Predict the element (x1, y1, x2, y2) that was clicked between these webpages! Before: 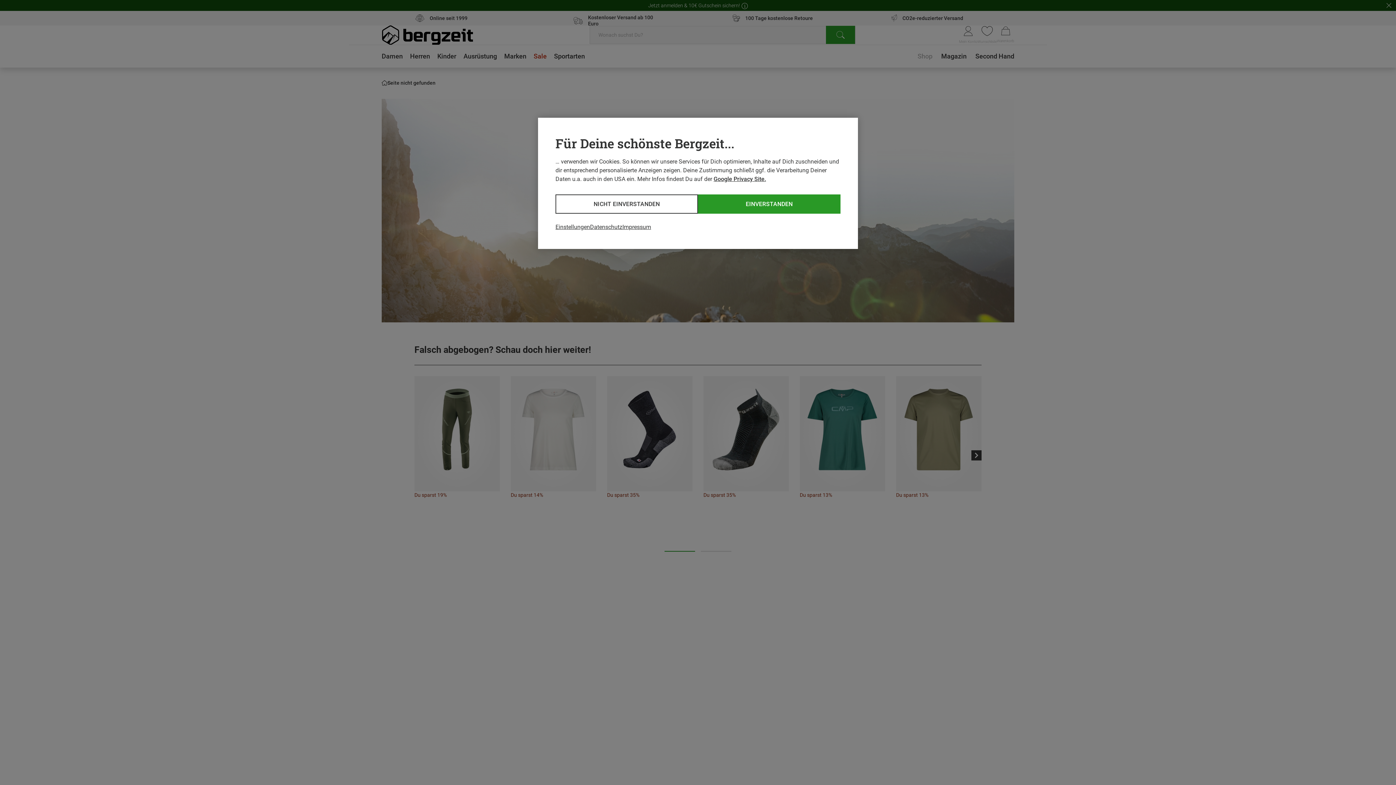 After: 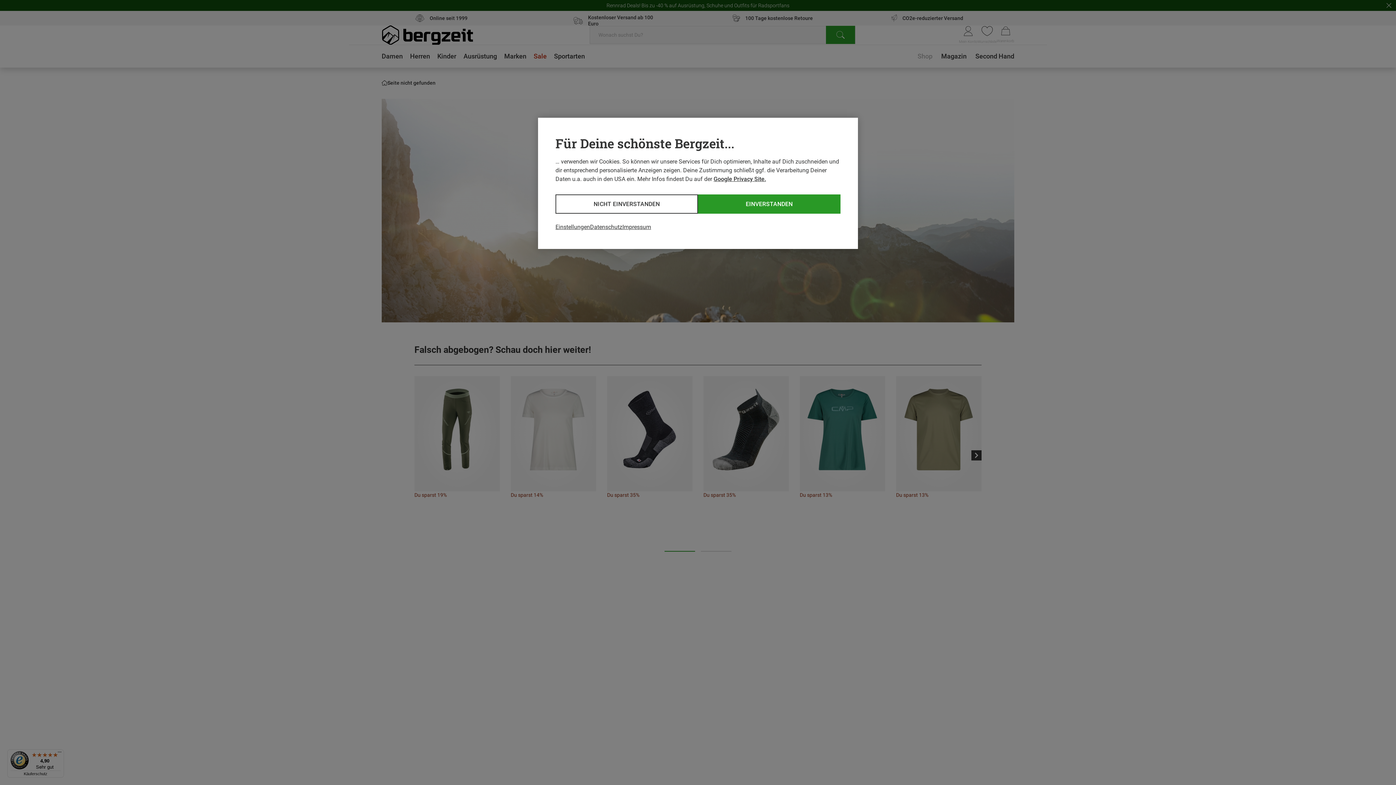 Action: bbox: (713, 175, 766, 182) label: Google Privacy Site.